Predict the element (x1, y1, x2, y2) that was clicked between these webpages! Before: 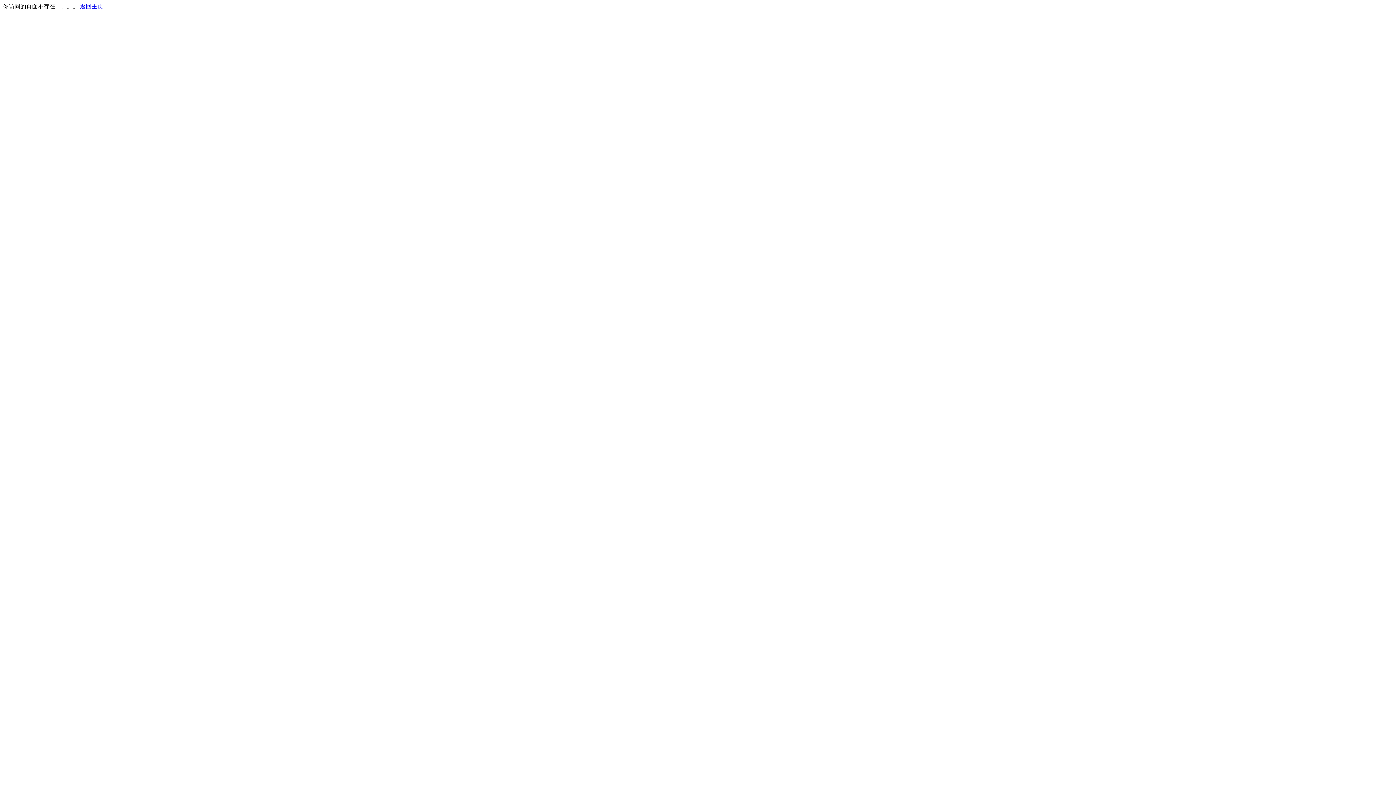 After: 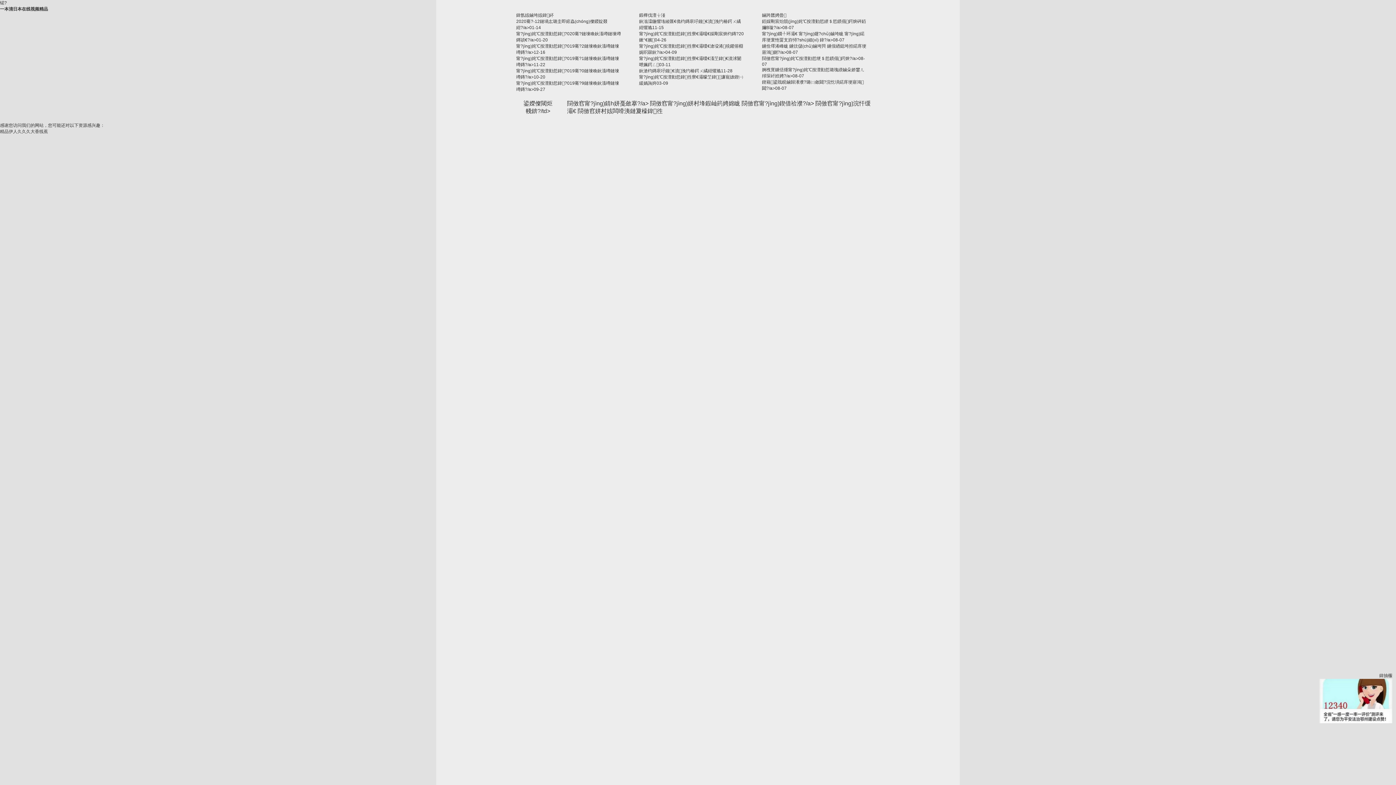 Action: bbox: (80, 3, 103, 9) label: 返回主页